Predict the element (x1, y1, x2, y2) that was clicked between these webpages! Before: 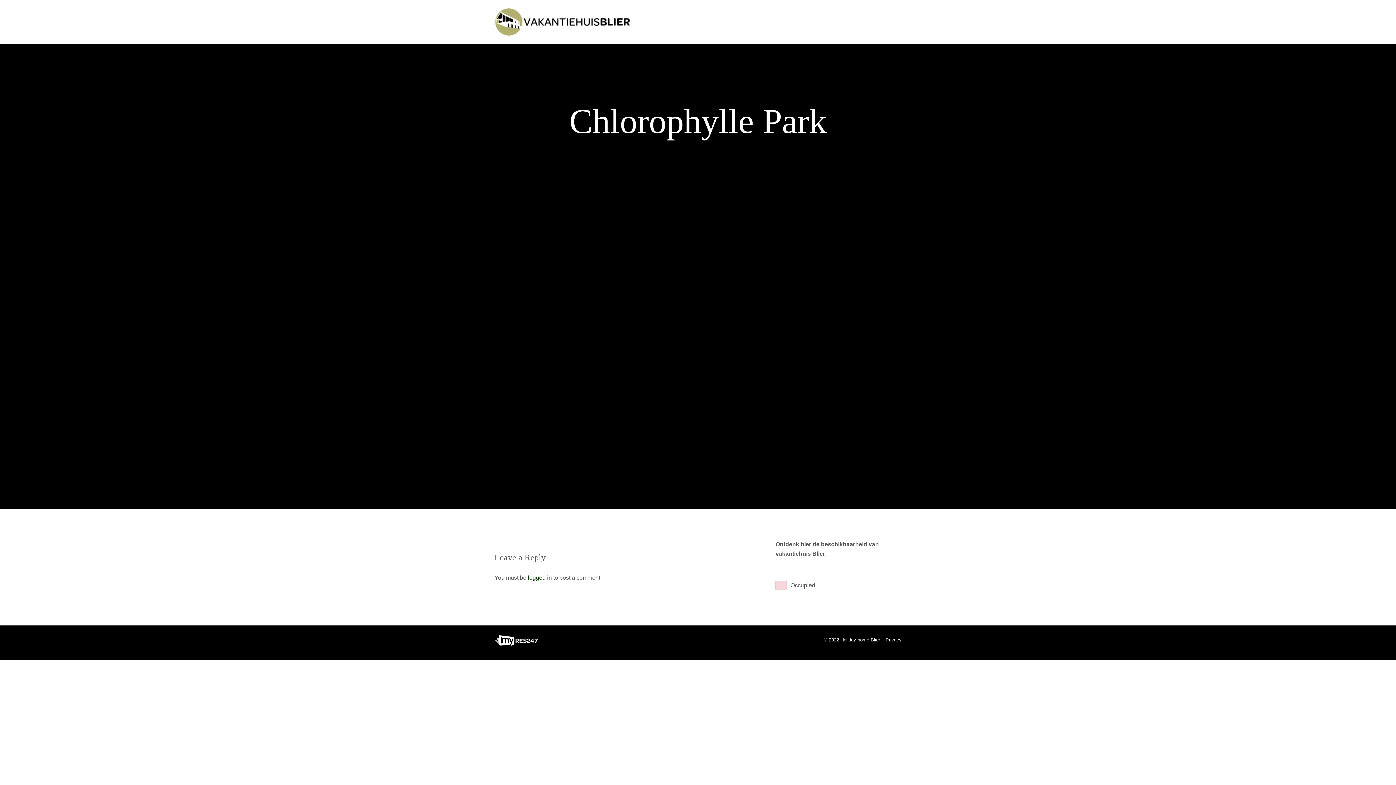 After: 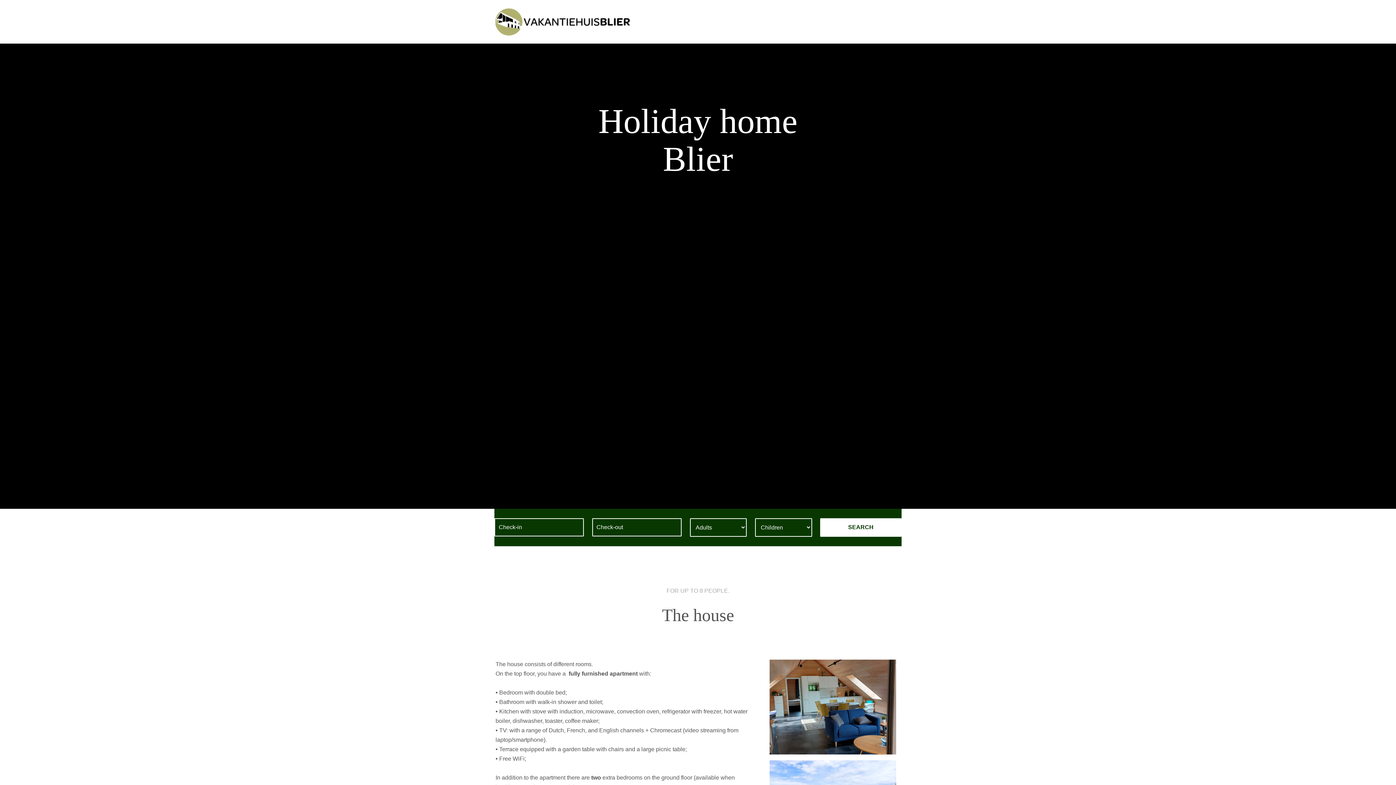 Action: bbox: (738, 0, 792, 43) label: HOLIDAY HOME BLIER